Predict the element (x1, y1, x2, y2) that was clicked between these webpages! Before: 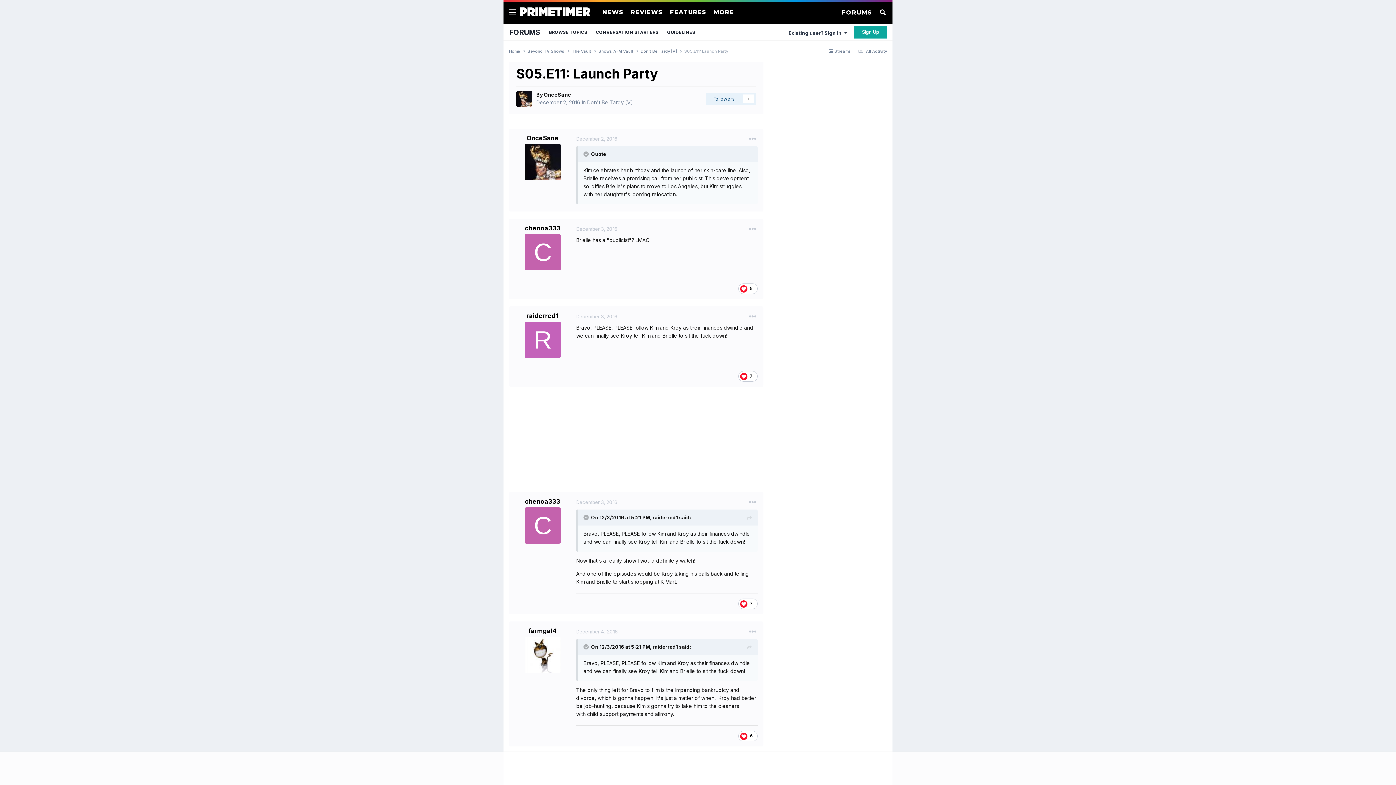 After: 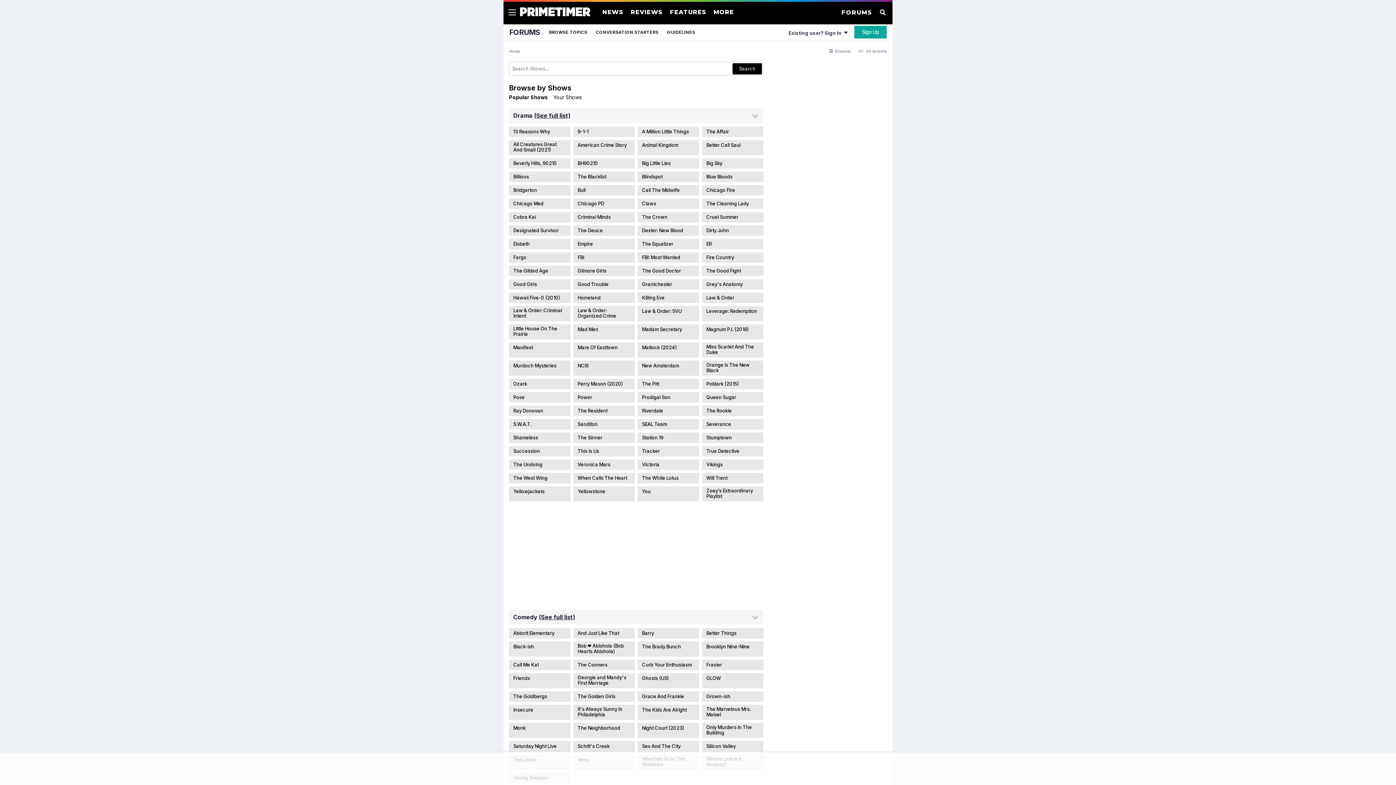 Action: bbox: (509, 49, 527, 53) label: Home 